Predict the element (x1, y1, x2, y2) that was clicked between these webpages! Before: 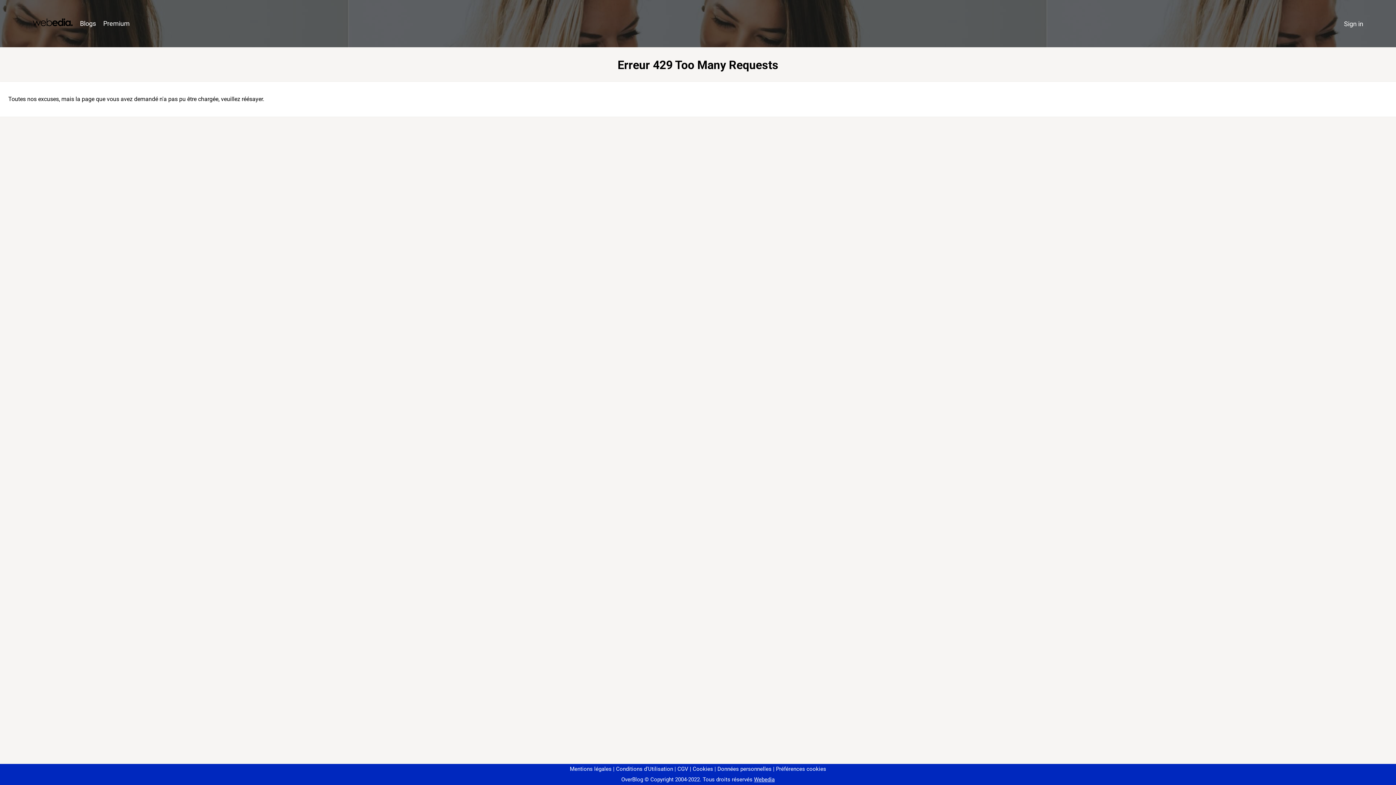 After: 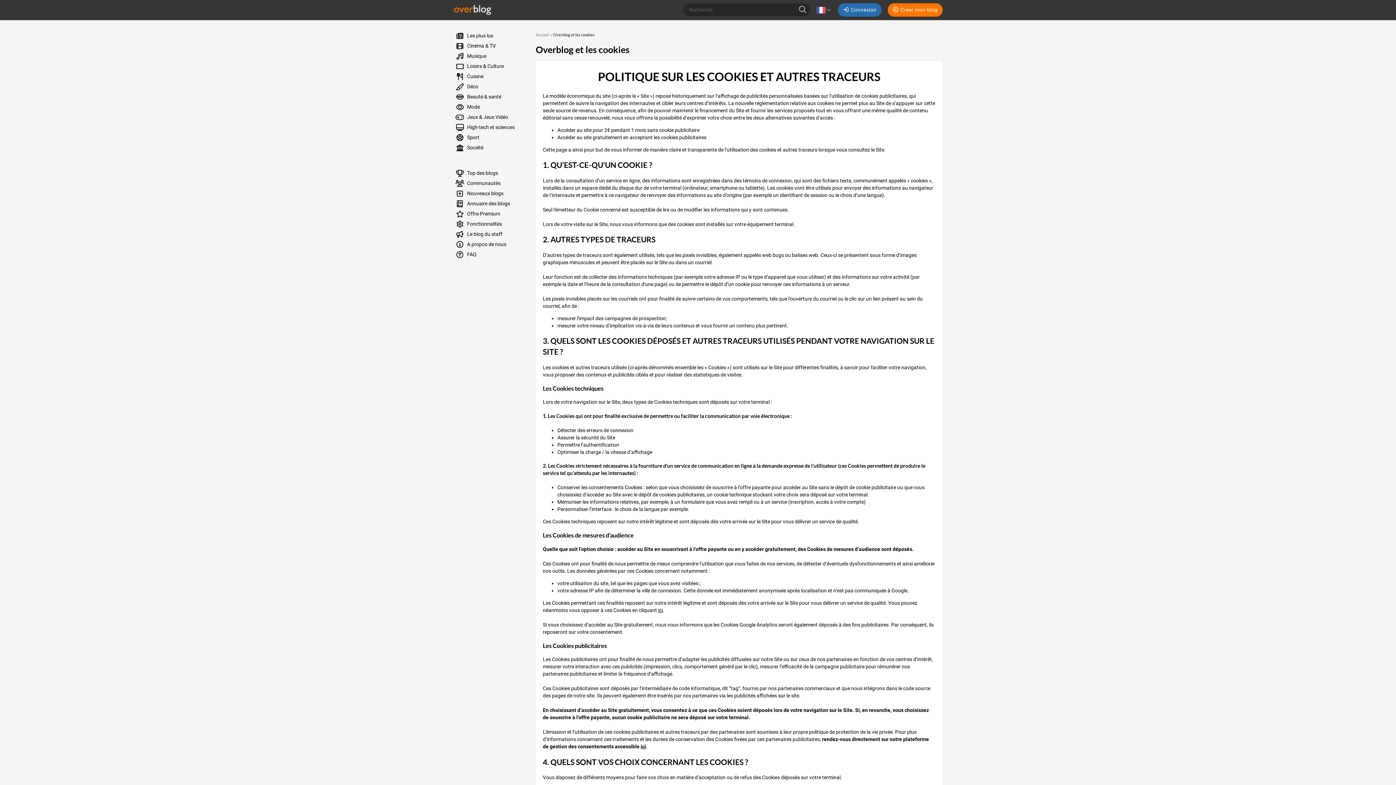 Action: label: Cookies bbox: (690, 766, 713, 772)